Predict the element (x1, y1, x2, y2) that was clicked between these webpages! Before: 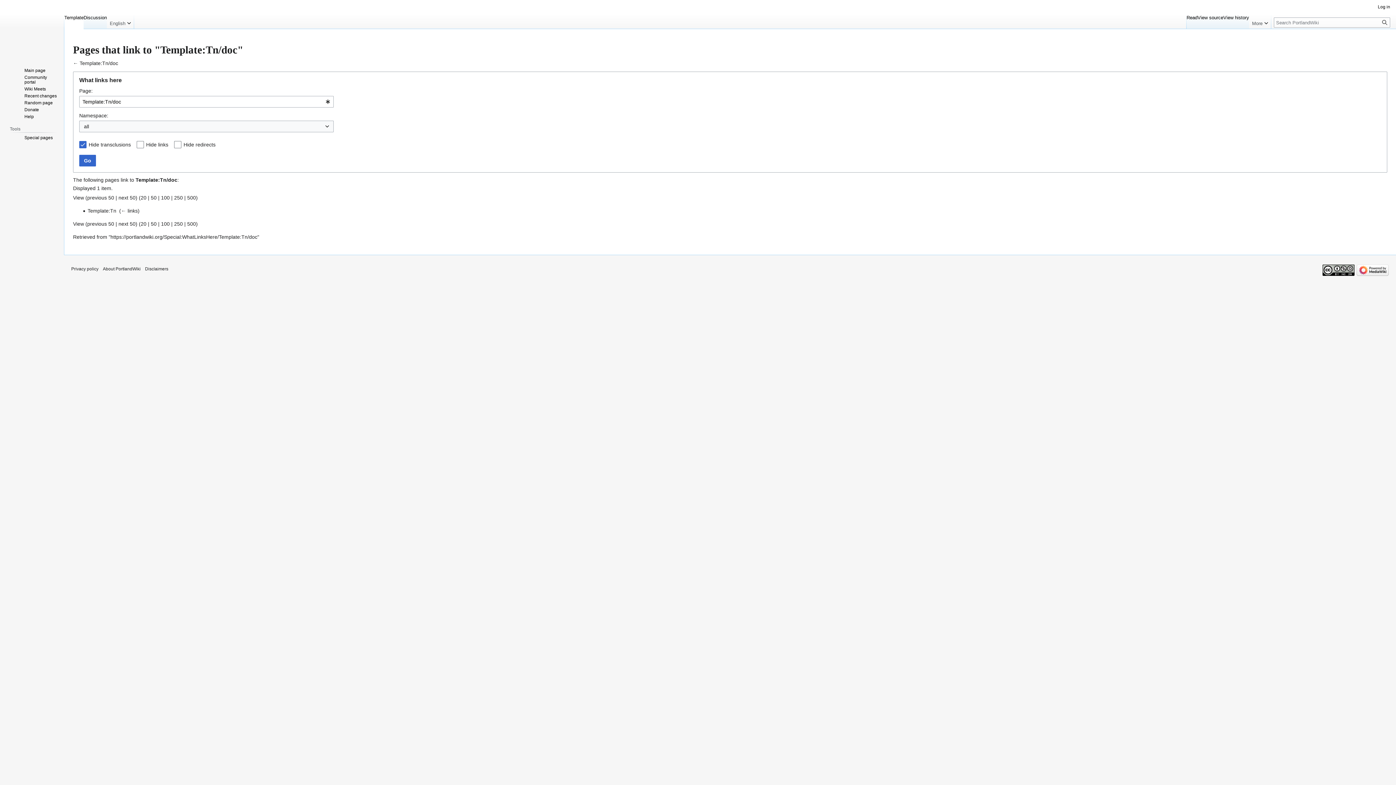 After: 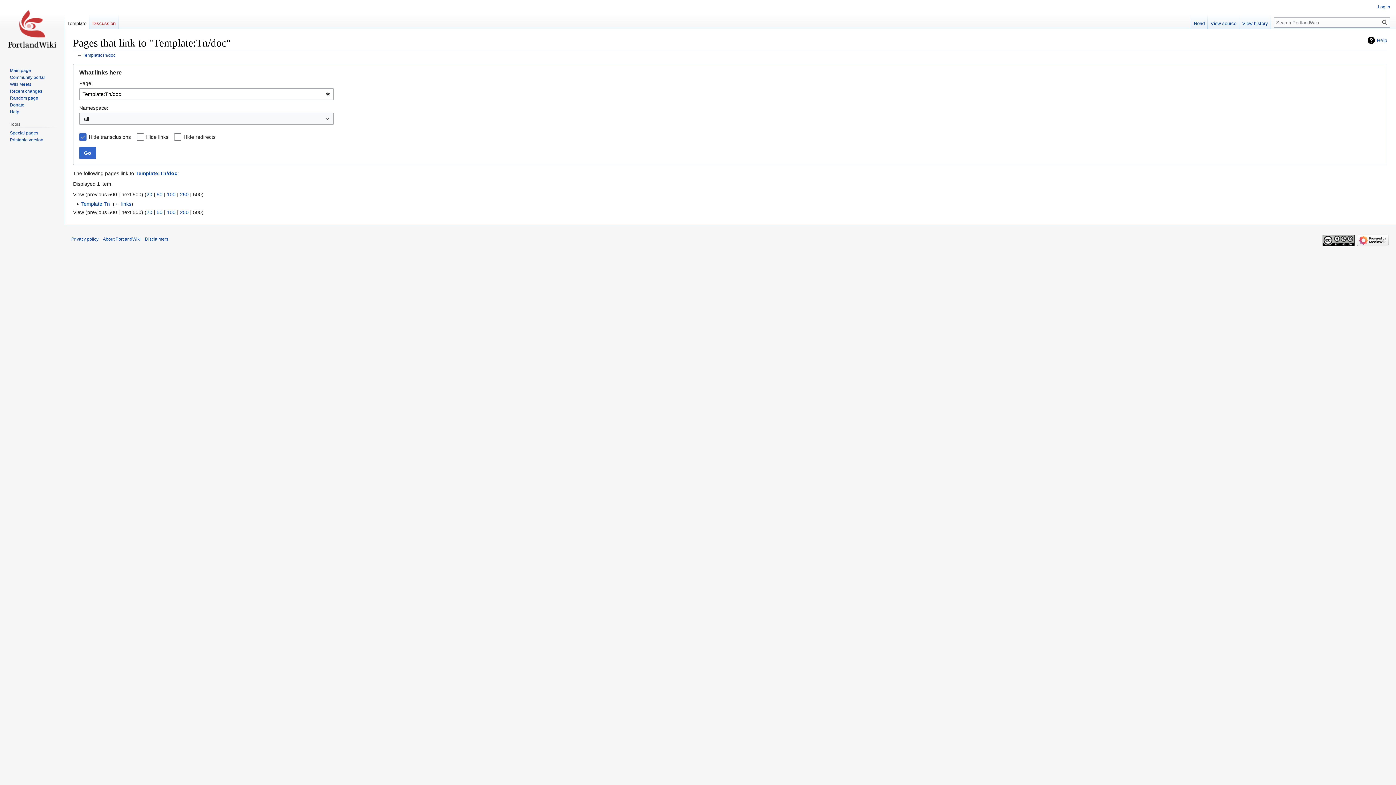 Action: label: 500 bbox: (187, 195, 196, 200)